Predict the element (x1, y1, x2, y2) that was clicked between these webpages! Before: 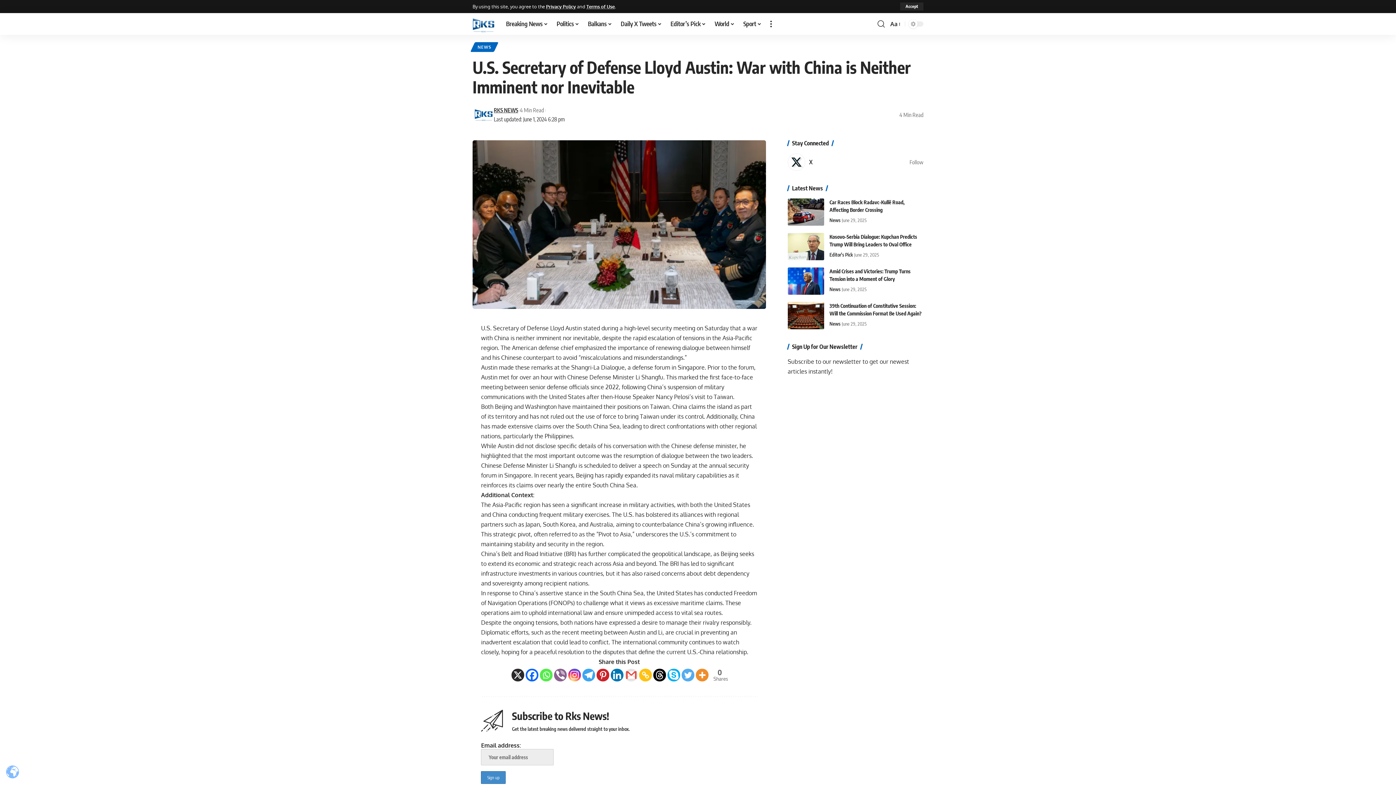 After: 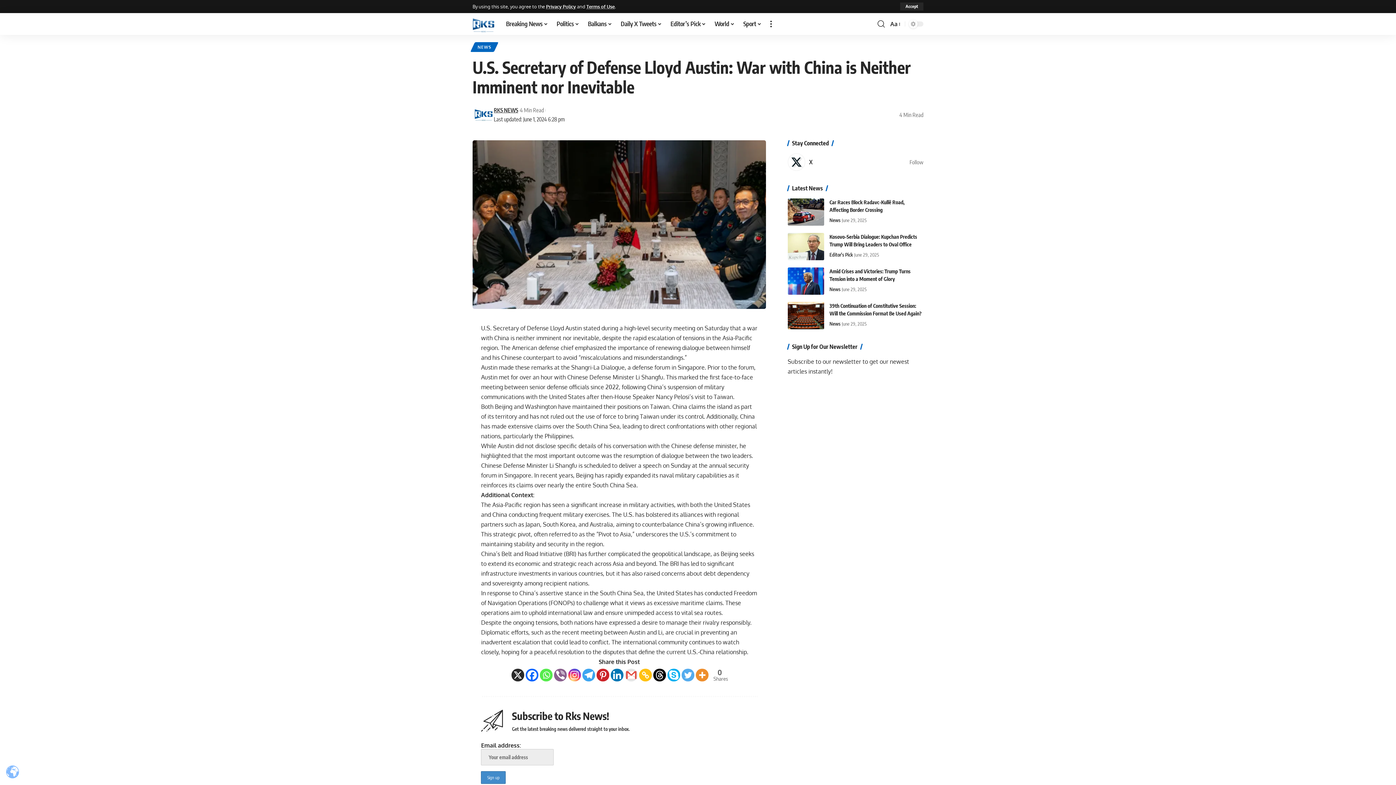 Action: bbox: (625, 669, 637, 681) label: Gmail